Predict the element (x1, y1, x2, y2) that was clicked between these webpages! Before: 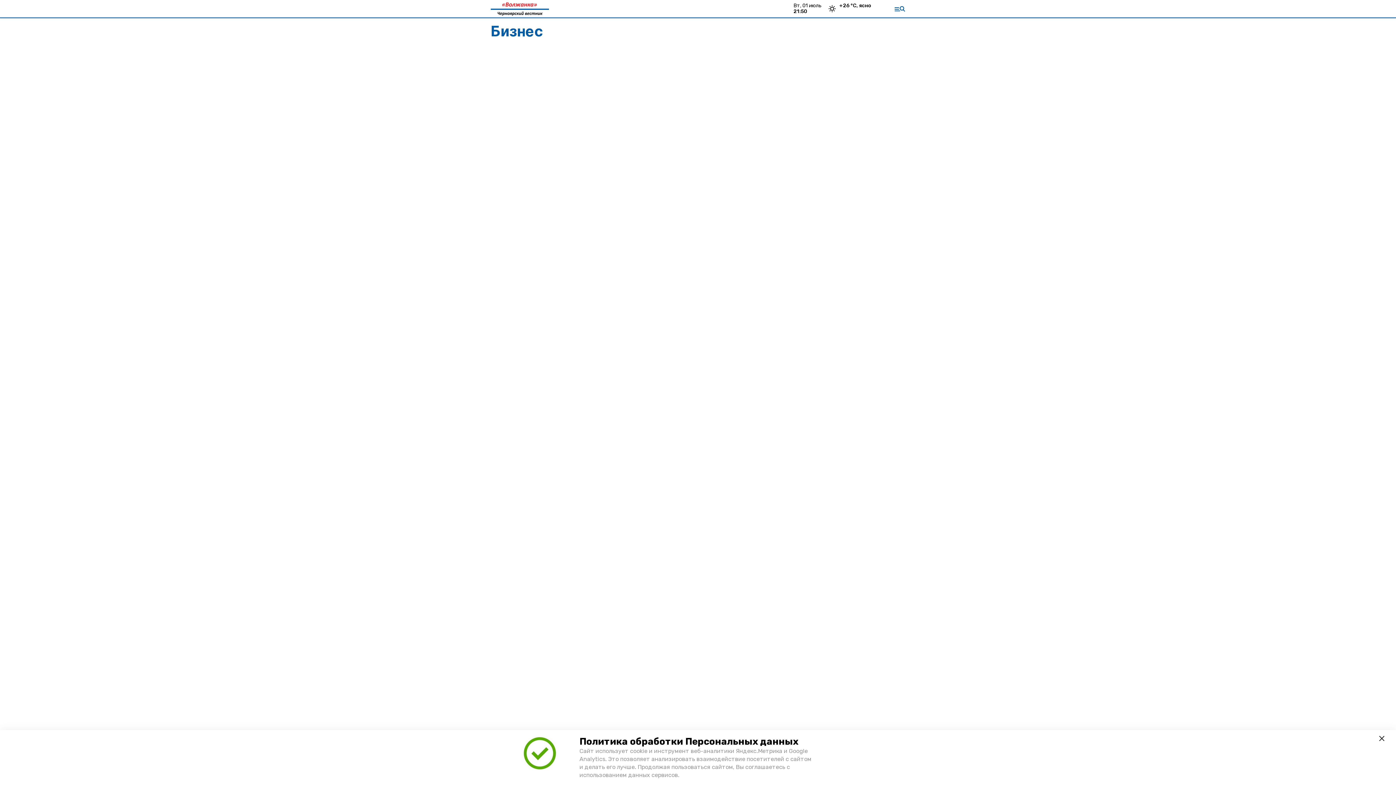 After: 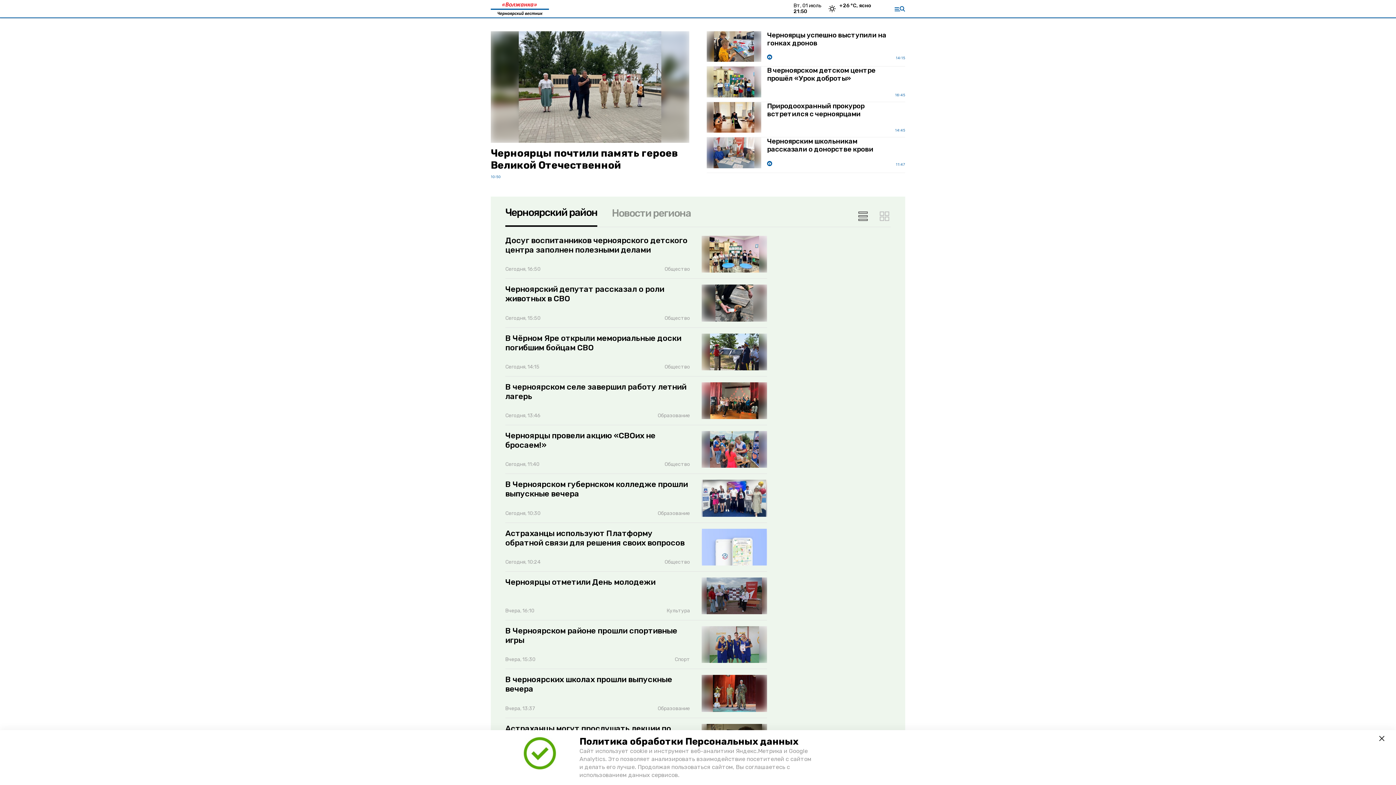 Action: bbox: (490, 0, 549, 16)